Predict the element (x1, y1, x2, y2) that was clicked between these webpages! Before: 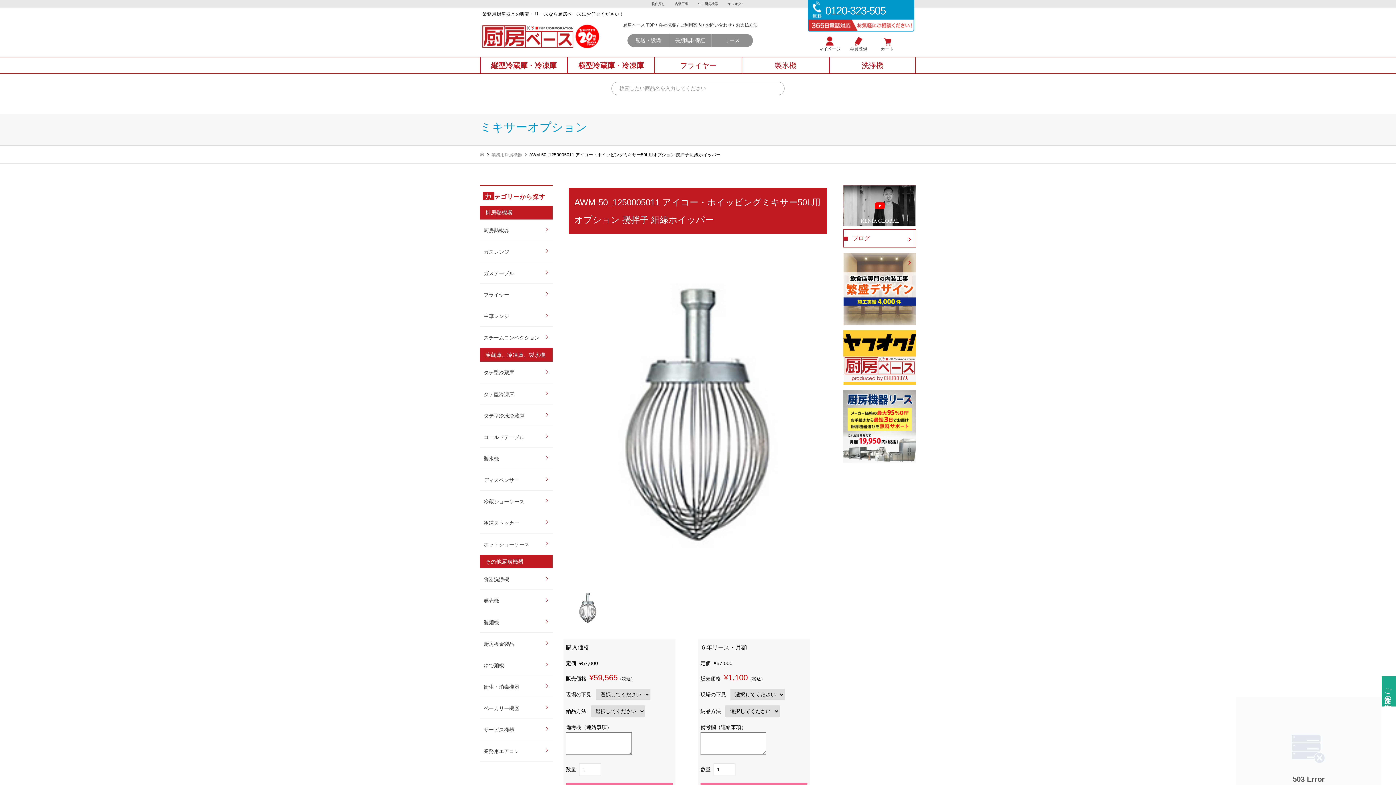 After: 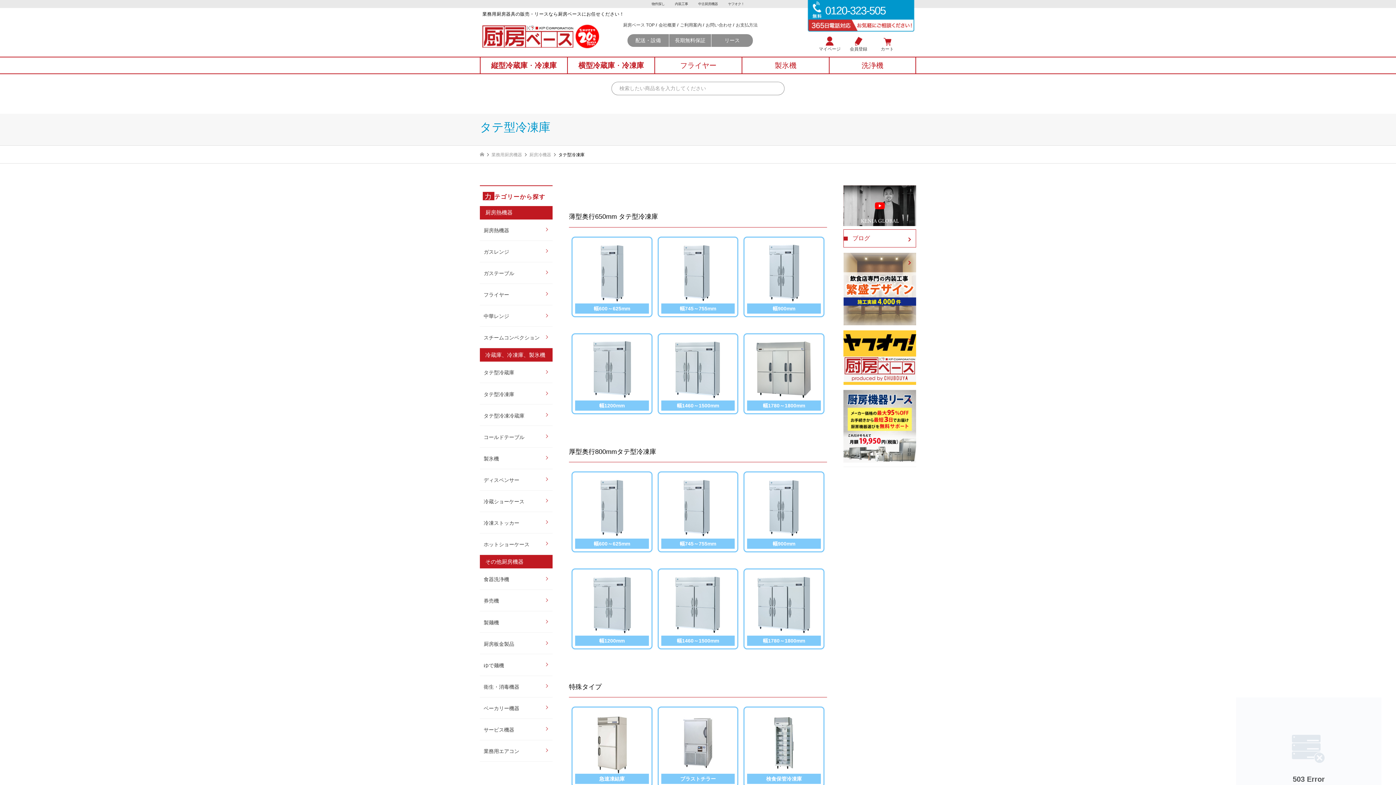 Action: label: タテ型冷凍庫 bbox: (480, 384, 552, 404)